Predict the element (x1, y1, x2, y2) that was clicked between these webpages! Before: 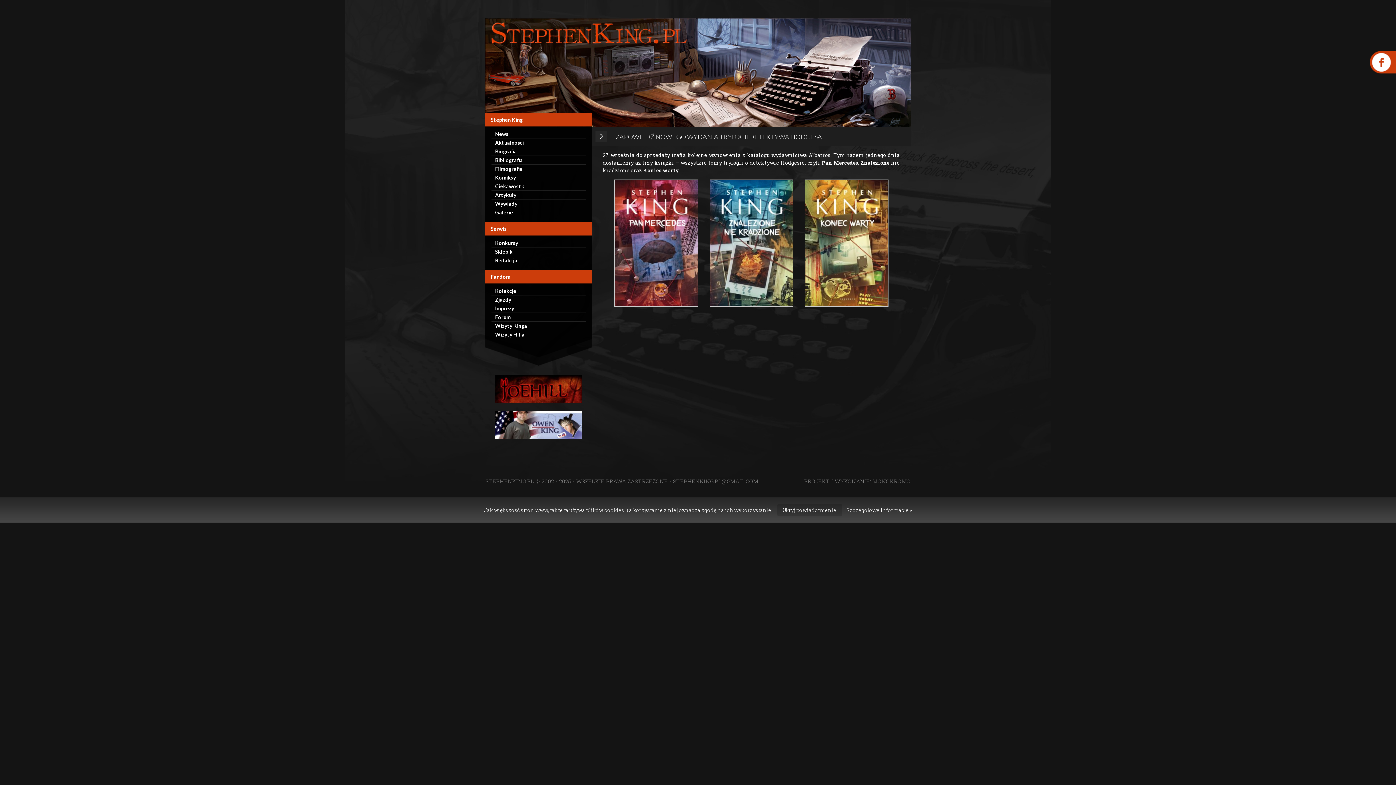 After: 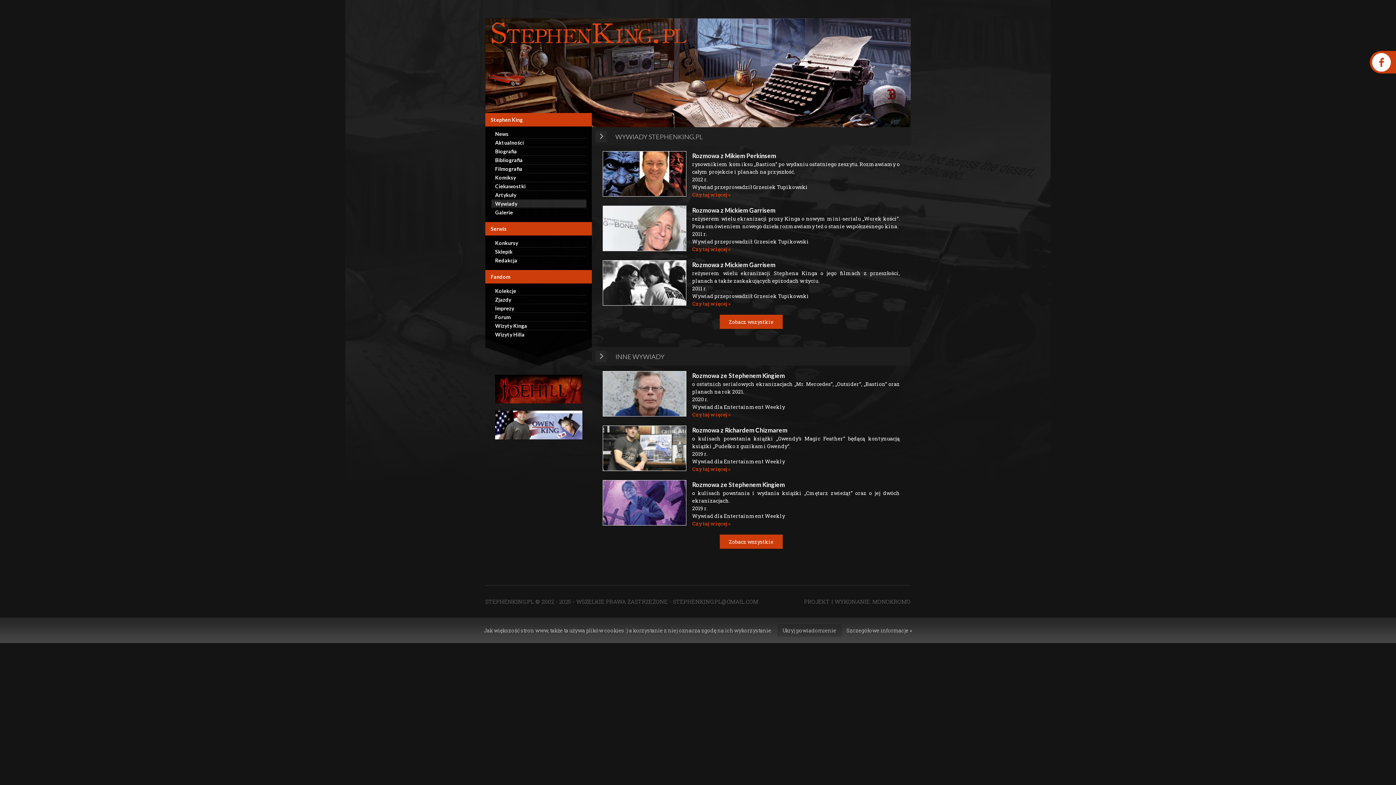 Action: bbox: (491, 200, 586, 207) label: Wywiady